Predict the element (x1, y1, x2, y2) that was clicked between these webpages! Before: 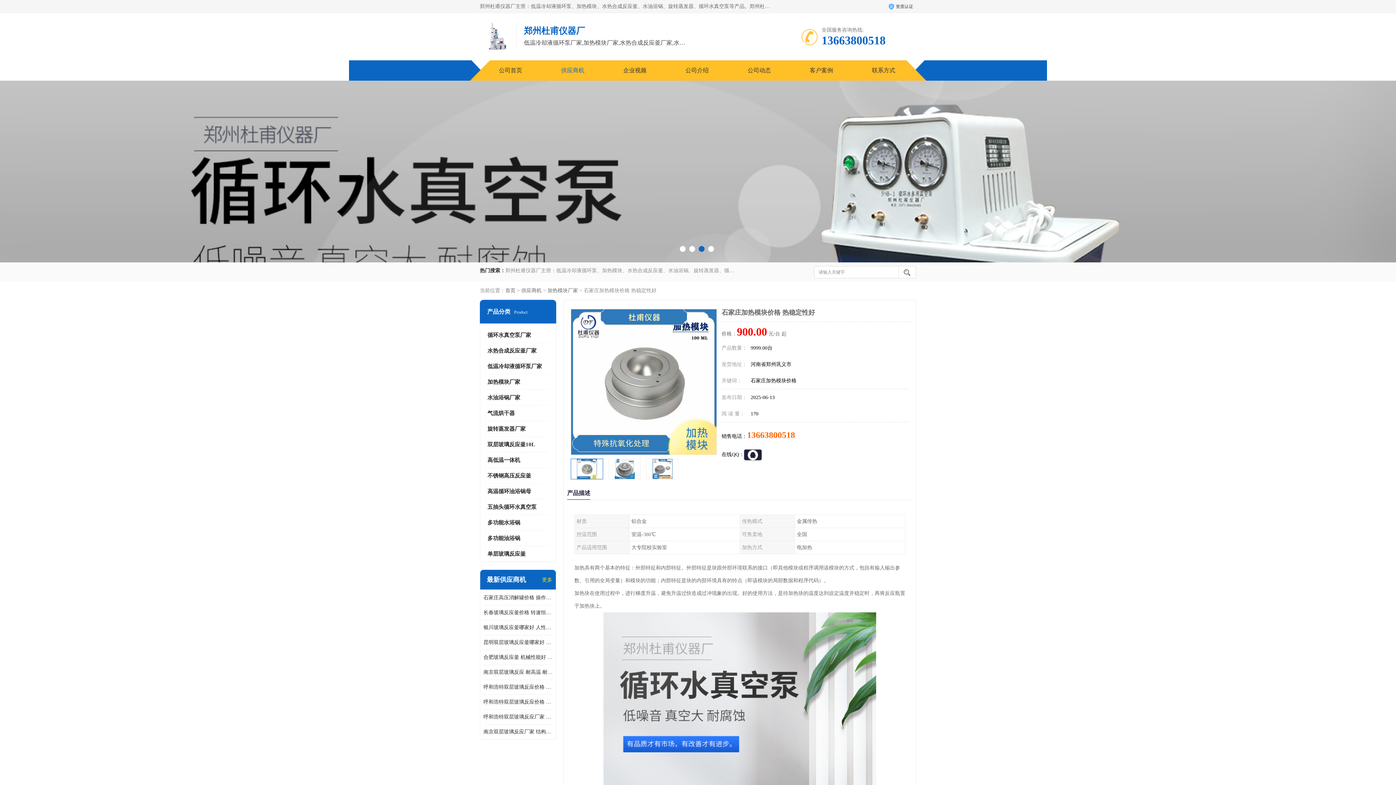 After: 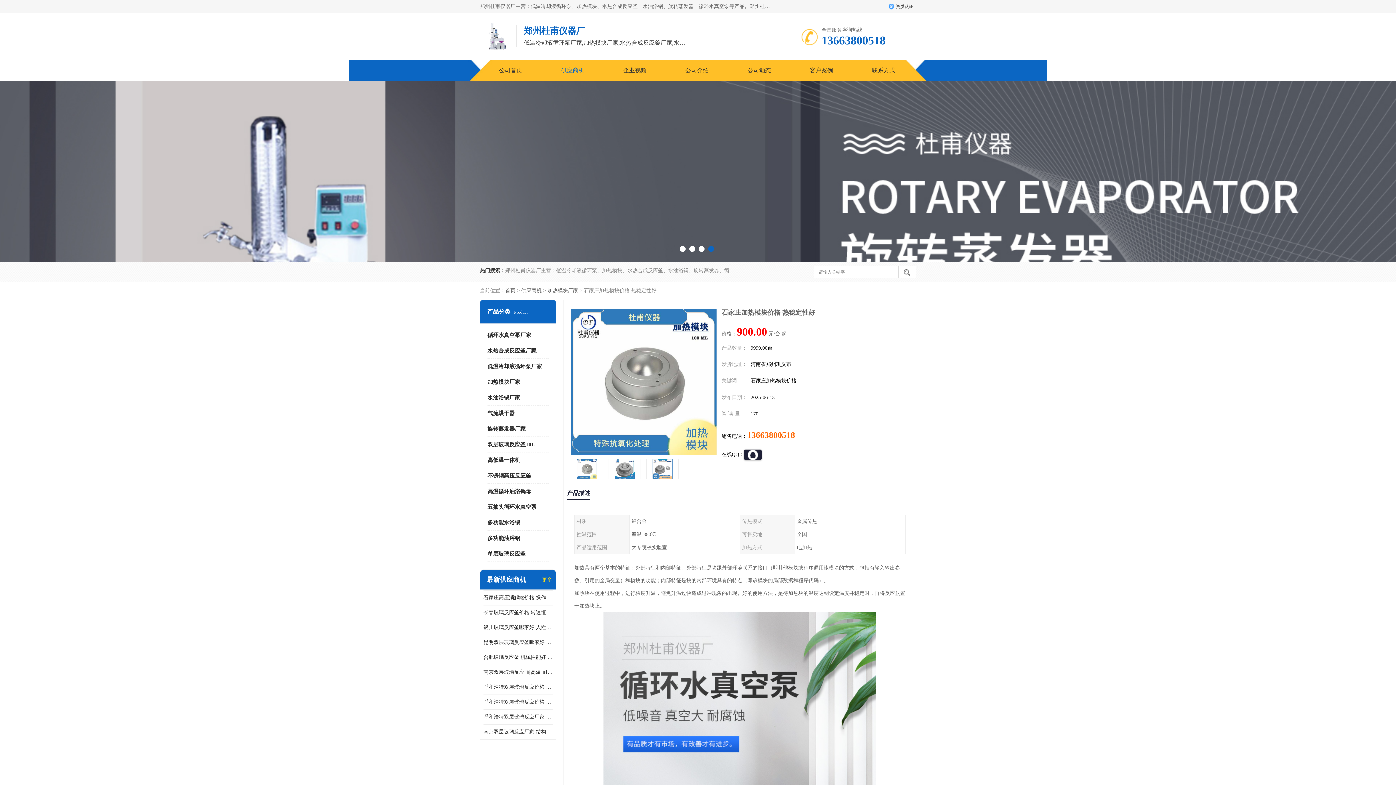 Action: bbox: (744, 449, 761, 460)